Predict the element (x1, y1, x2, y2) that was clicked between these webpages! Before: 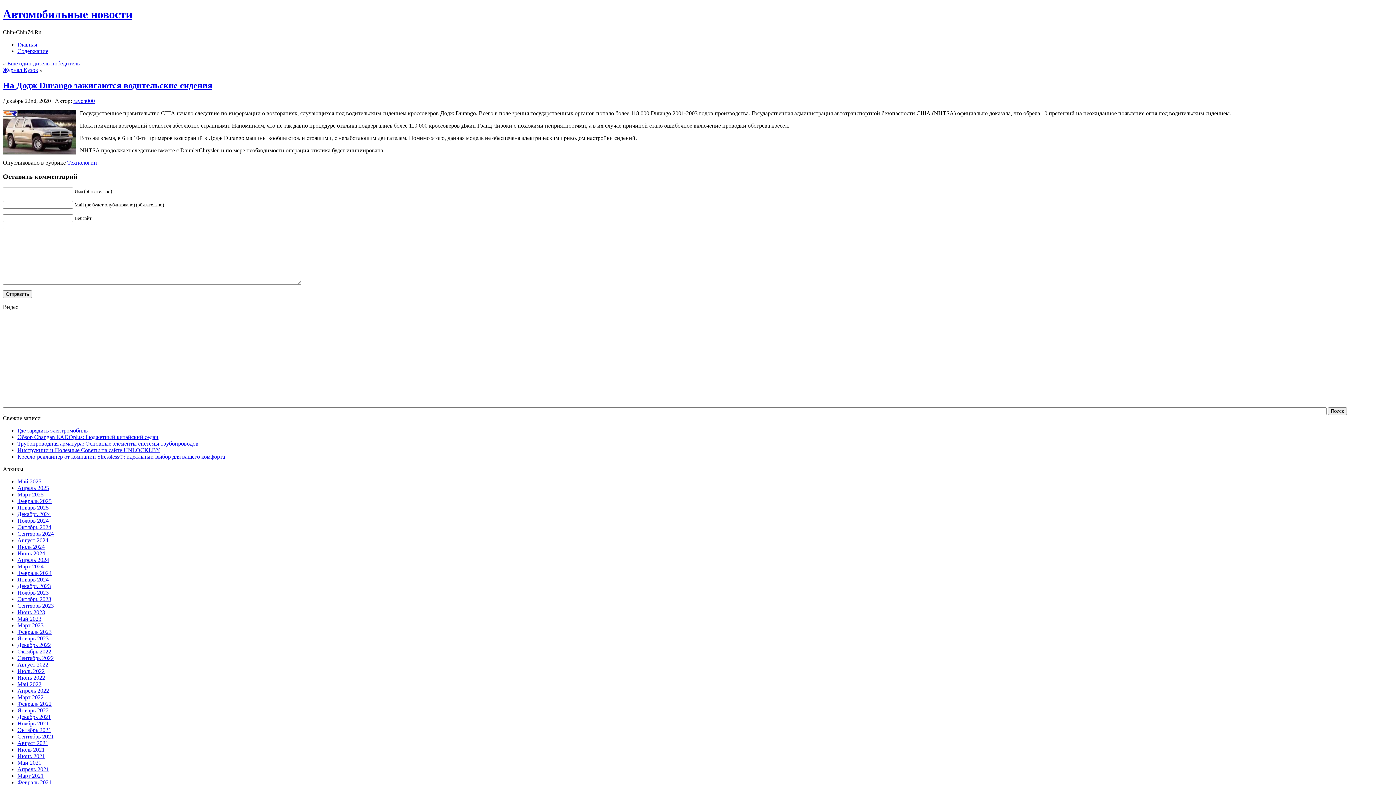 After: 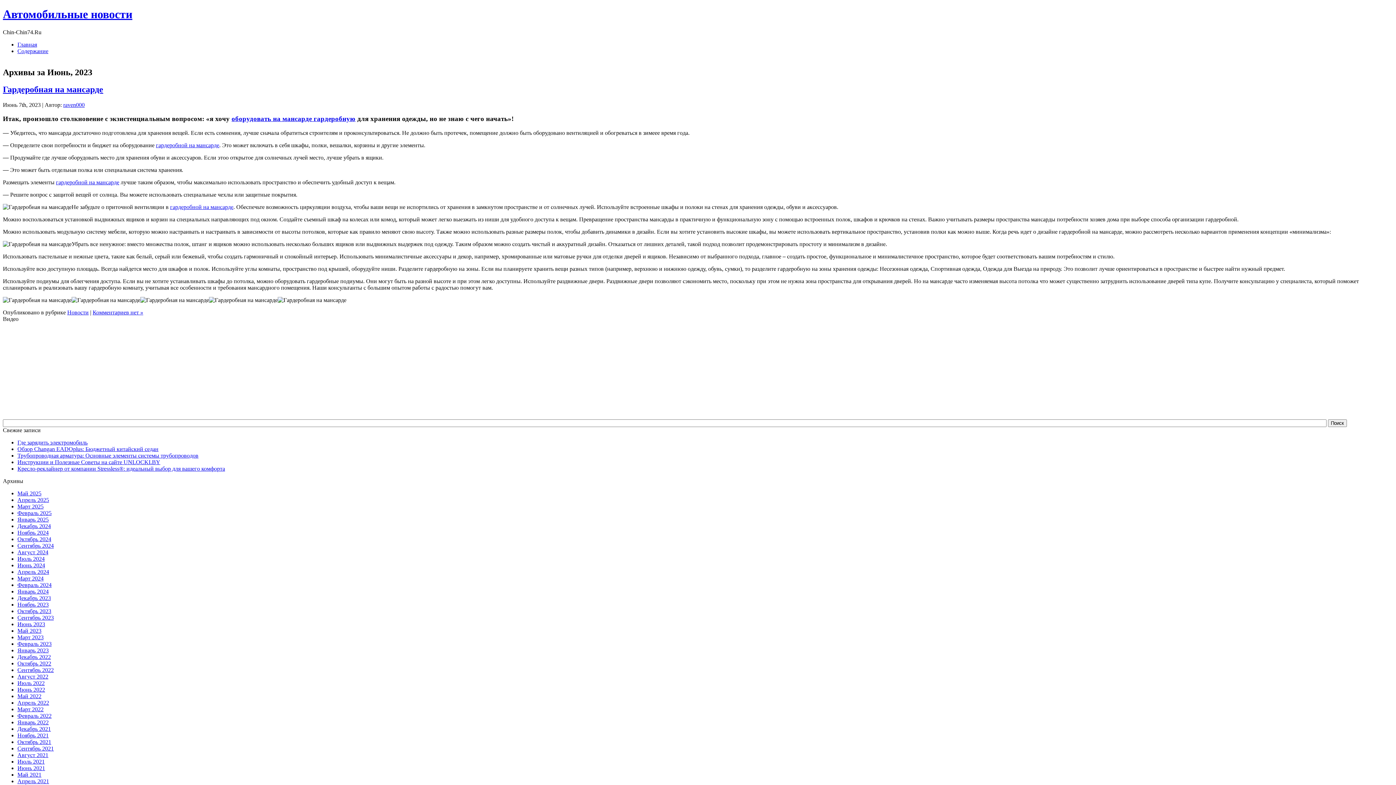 Action: label: Июнь 2023 bbox: (17, 609, 45, 615)